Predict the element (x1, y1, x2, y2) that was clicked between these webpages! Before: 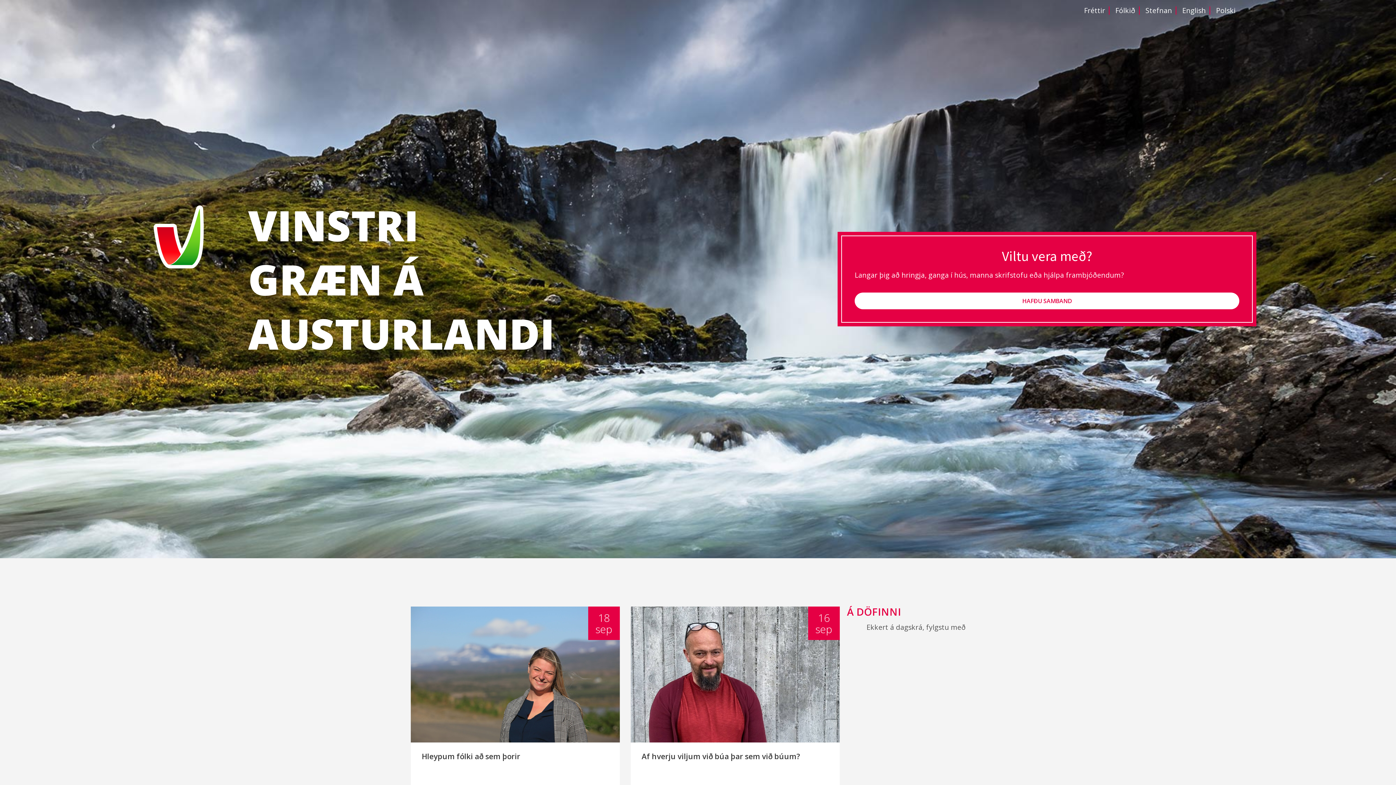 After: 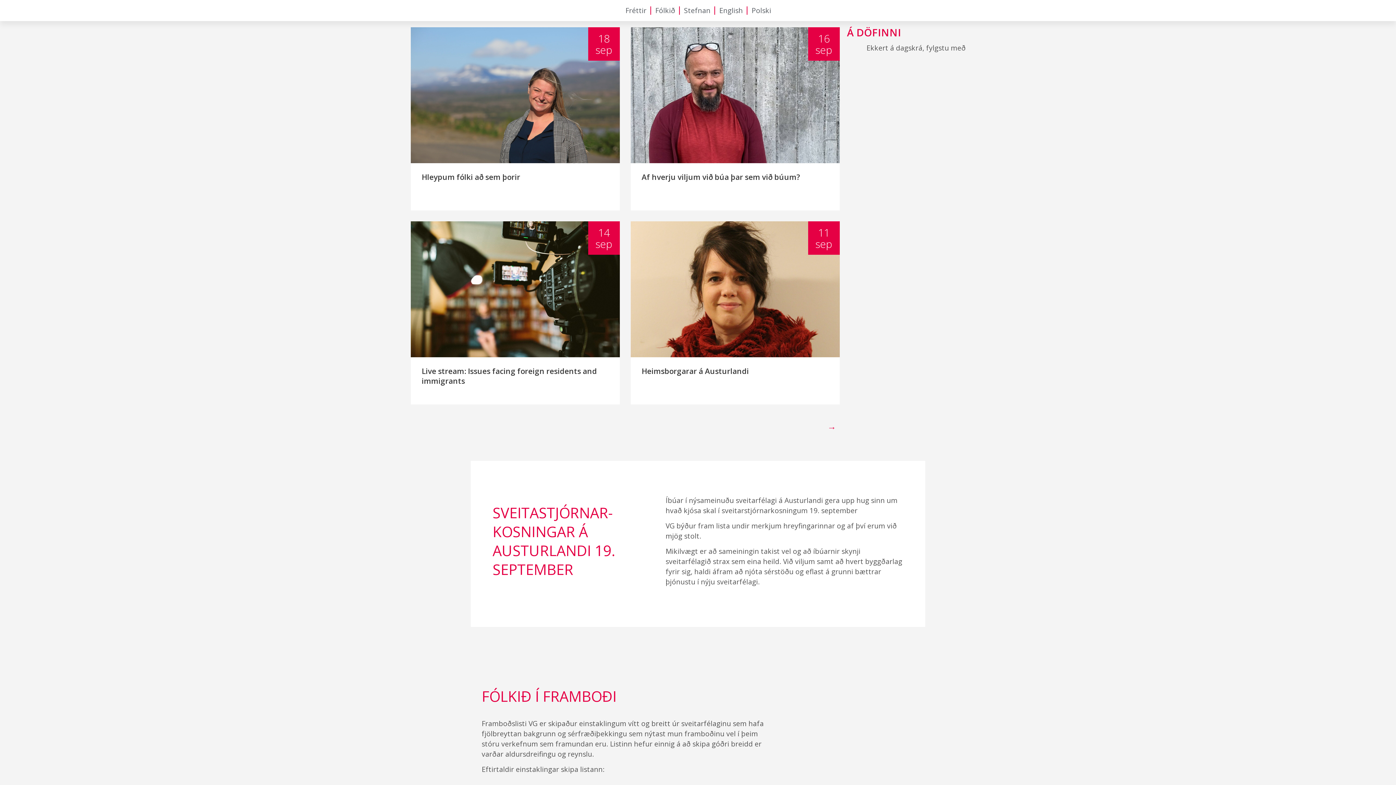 Action: bbox: (1082, 3, 1105, 17) label: Fréttir